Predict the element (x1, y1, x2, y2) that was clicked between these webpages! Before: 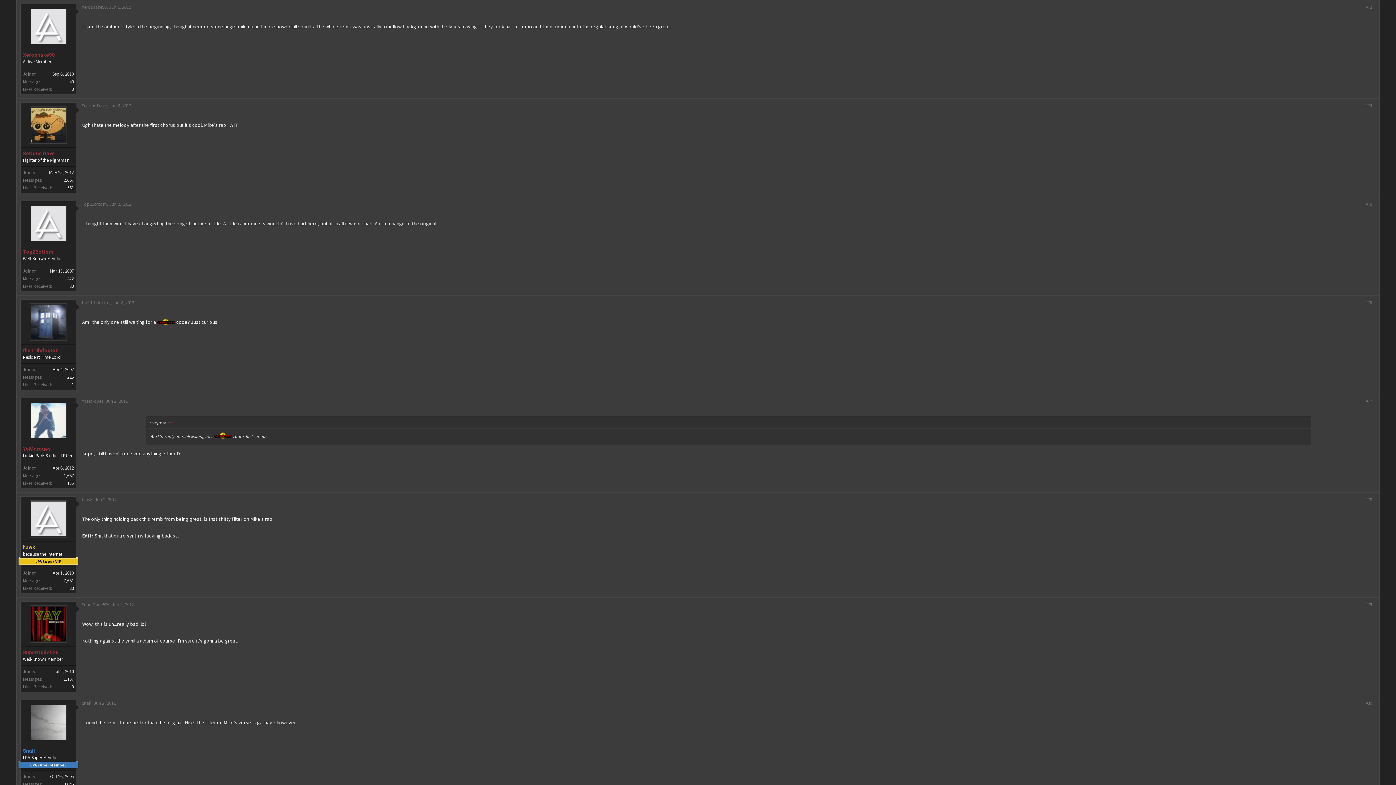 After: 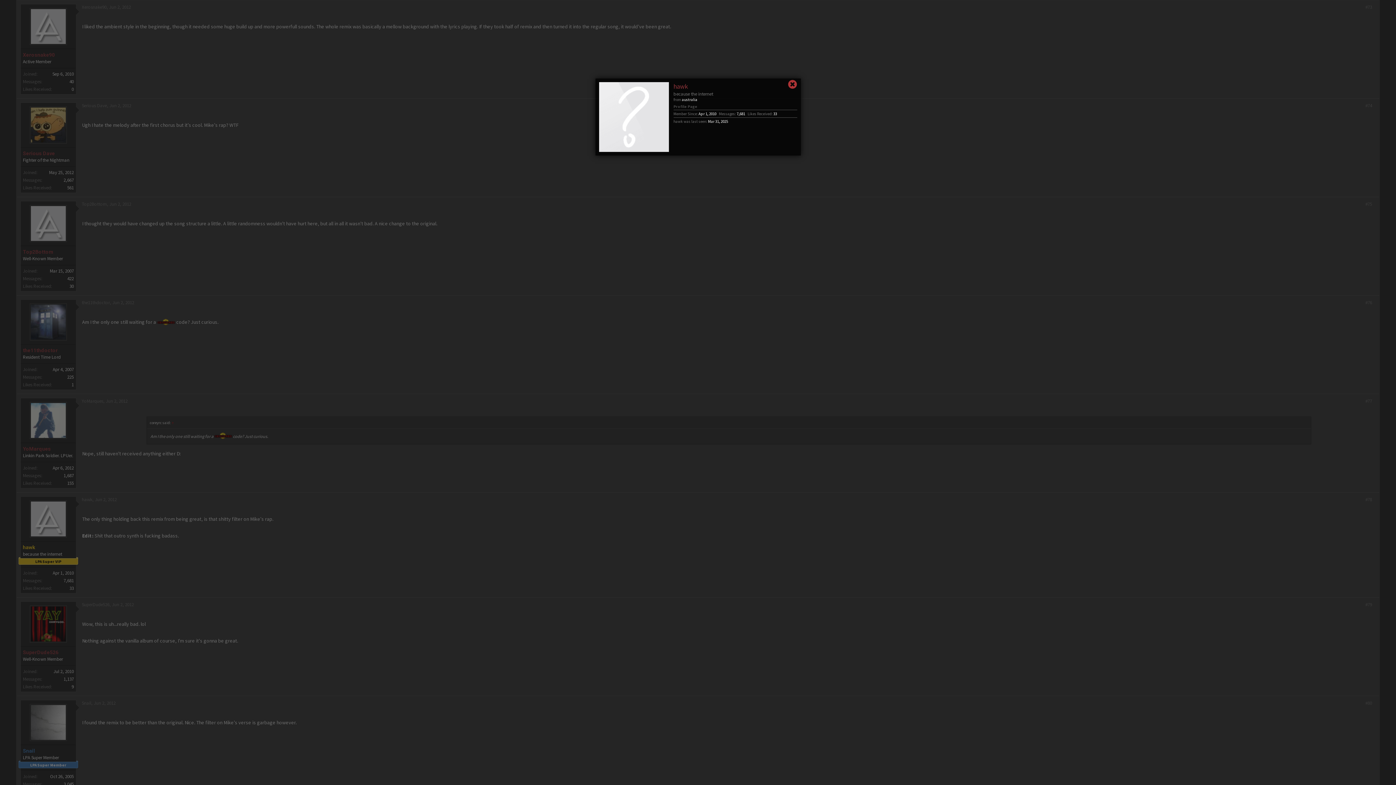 Action: label: hawk bbox: (81, 496, 92, 502)